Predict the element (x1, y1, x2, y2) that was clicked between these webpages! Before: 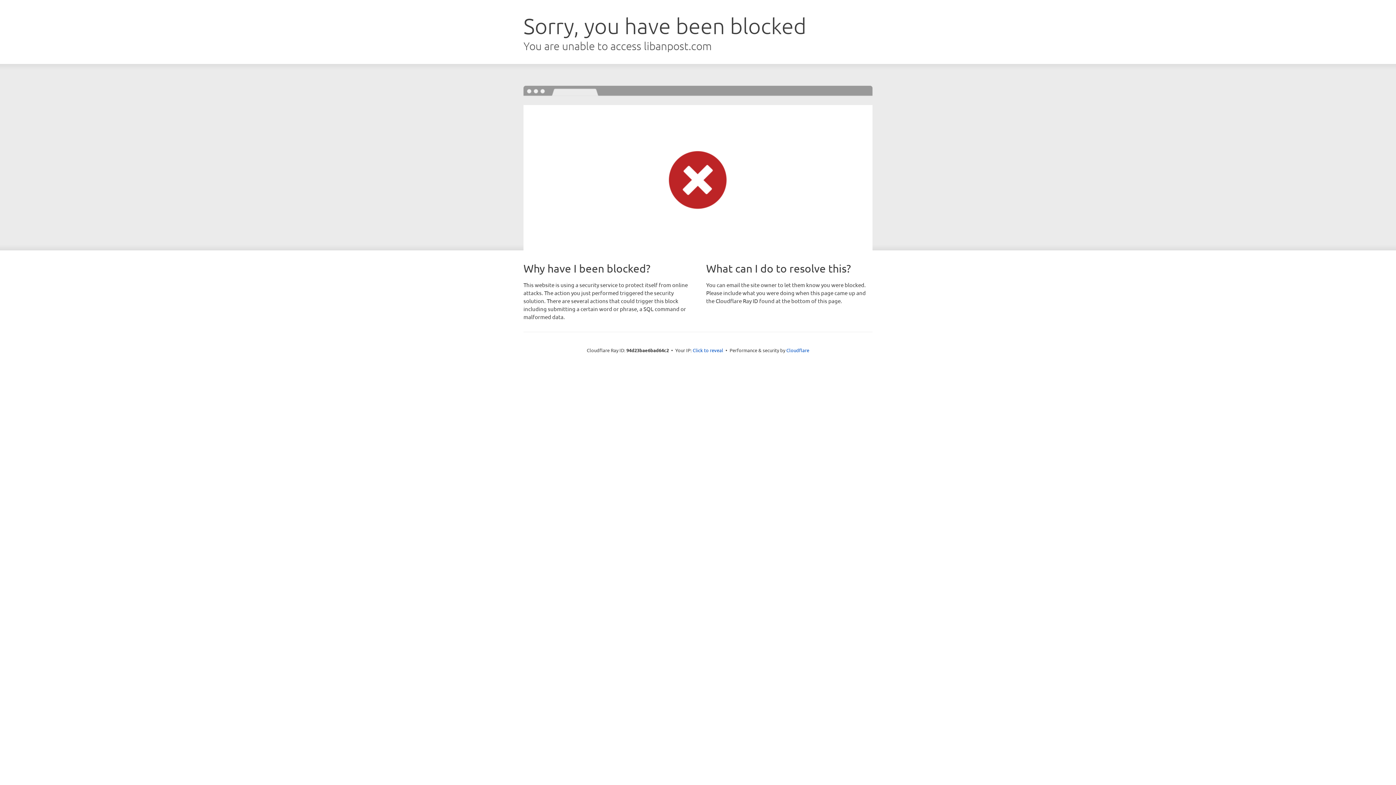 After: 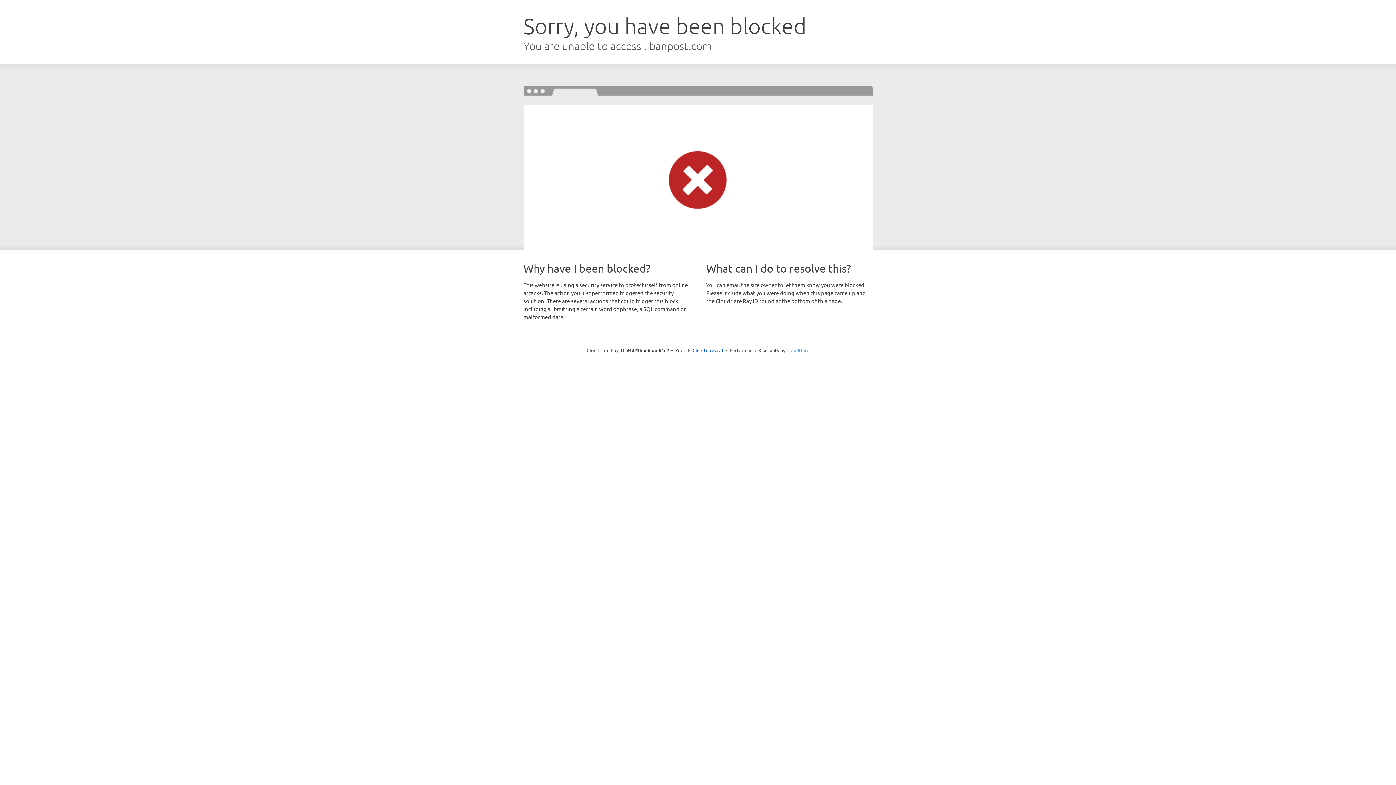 Action: label: Cloudflare bbox: (786, 347, 809, 353)